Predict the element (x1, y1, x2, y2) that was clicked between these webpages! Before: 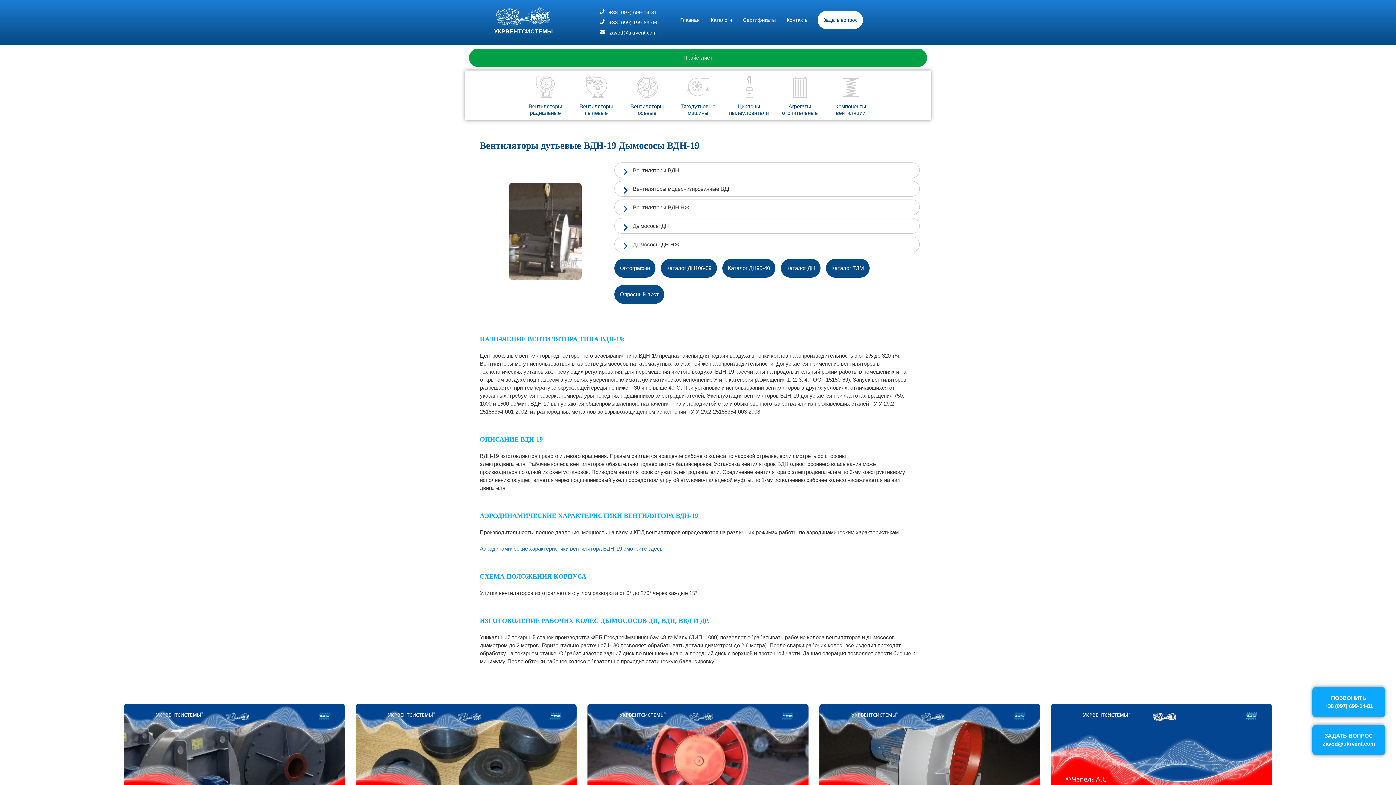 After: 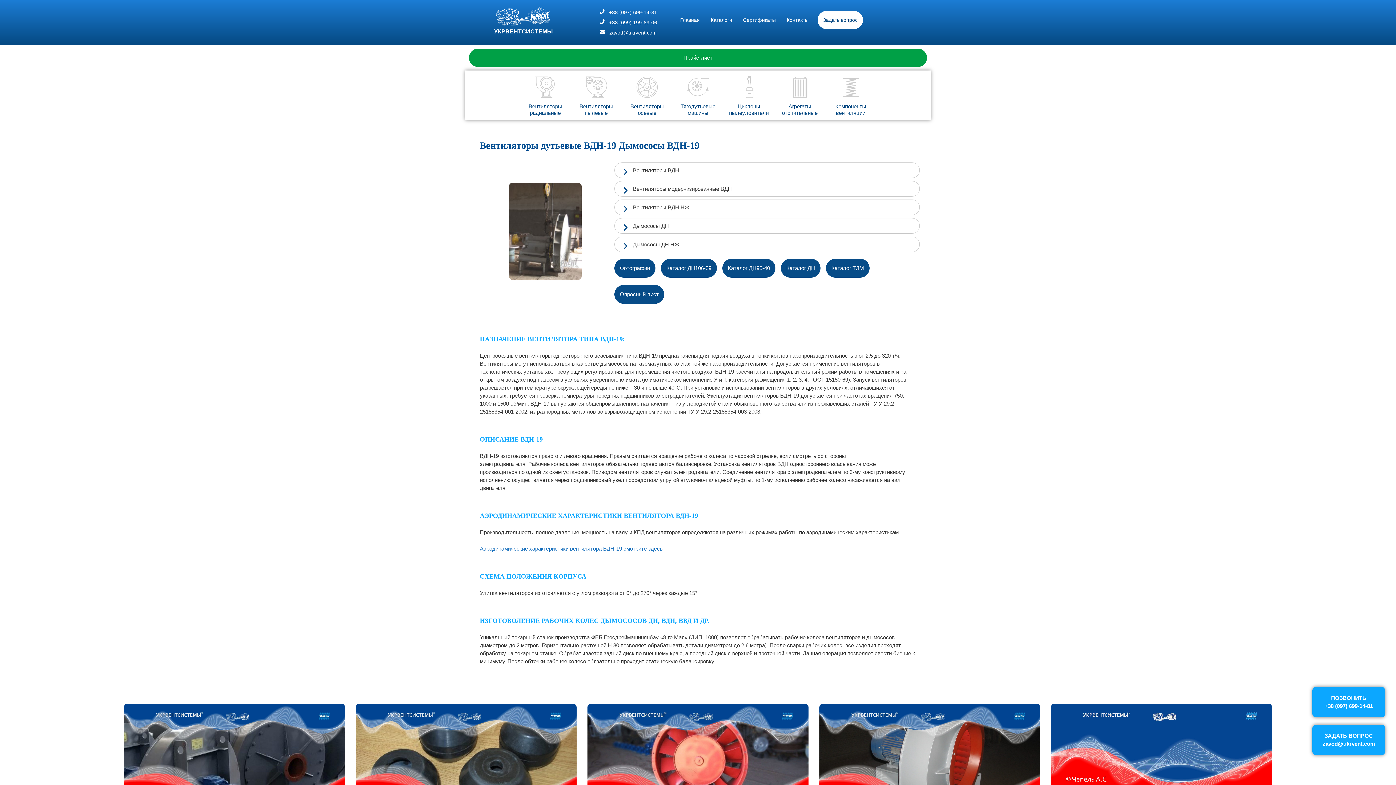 Action: bbox: (1312, 725, 1385, 755) label: ЗАДАТЬ ВОПРОС

zavod@ukrvent.com